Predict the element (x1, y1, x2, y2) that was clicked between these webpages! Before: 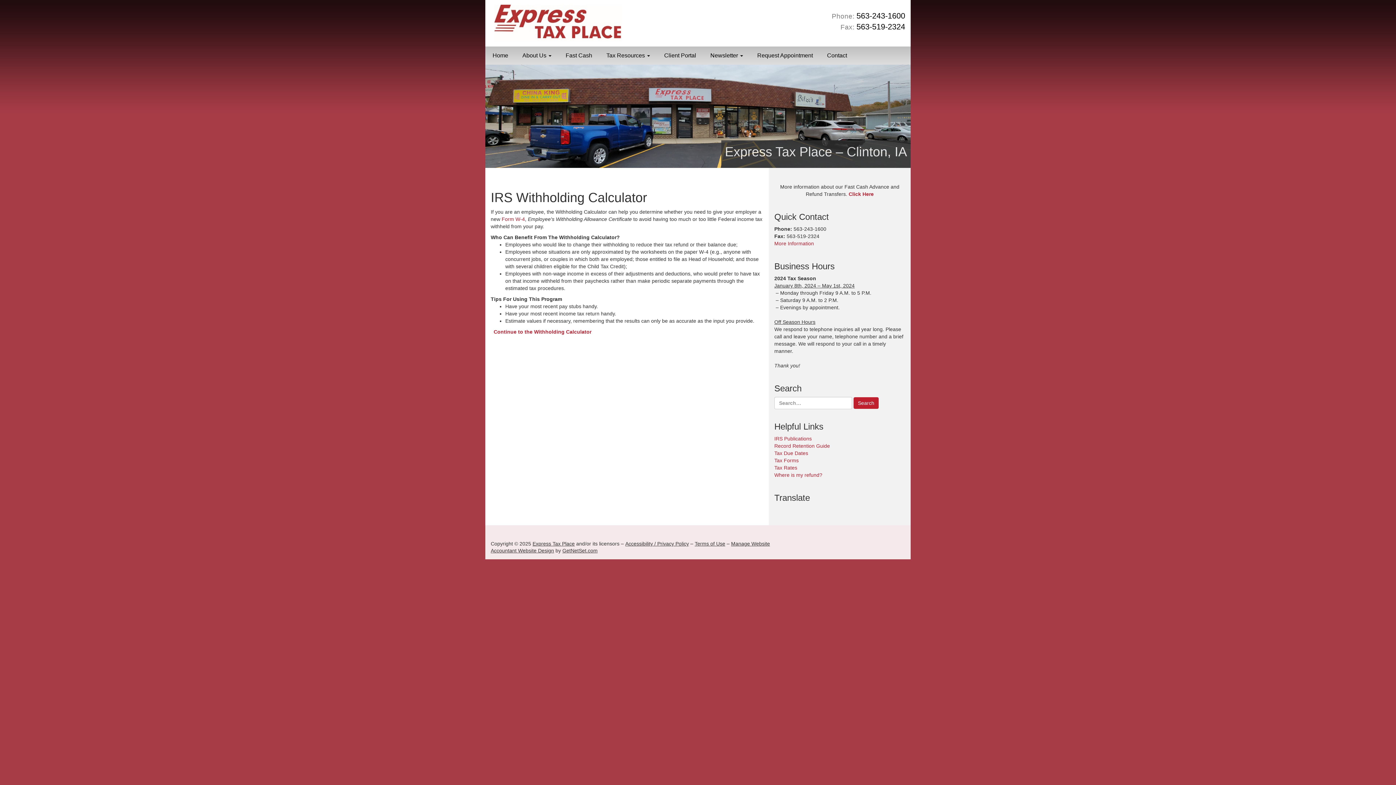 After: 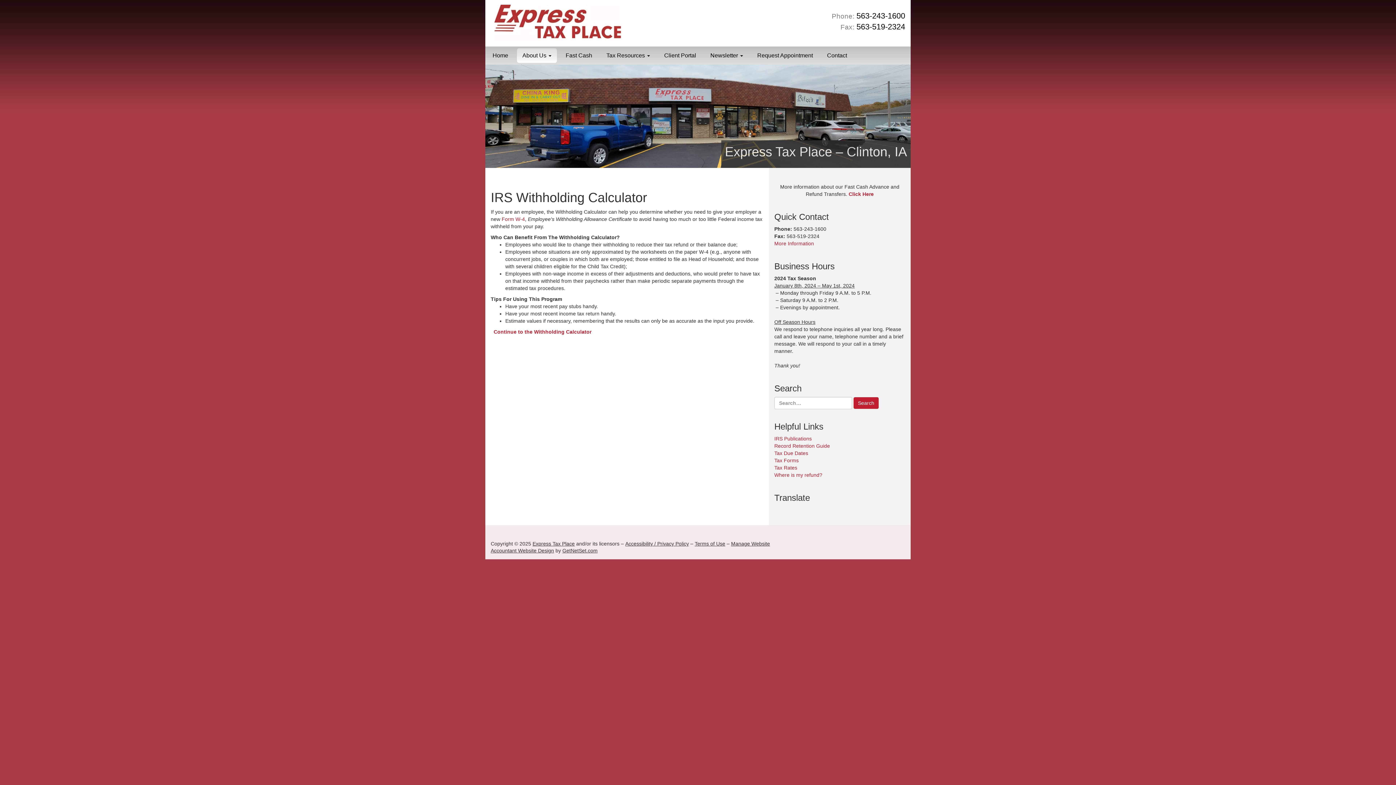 Action: bbox: (517, 48, 557, 62) label: About Us 